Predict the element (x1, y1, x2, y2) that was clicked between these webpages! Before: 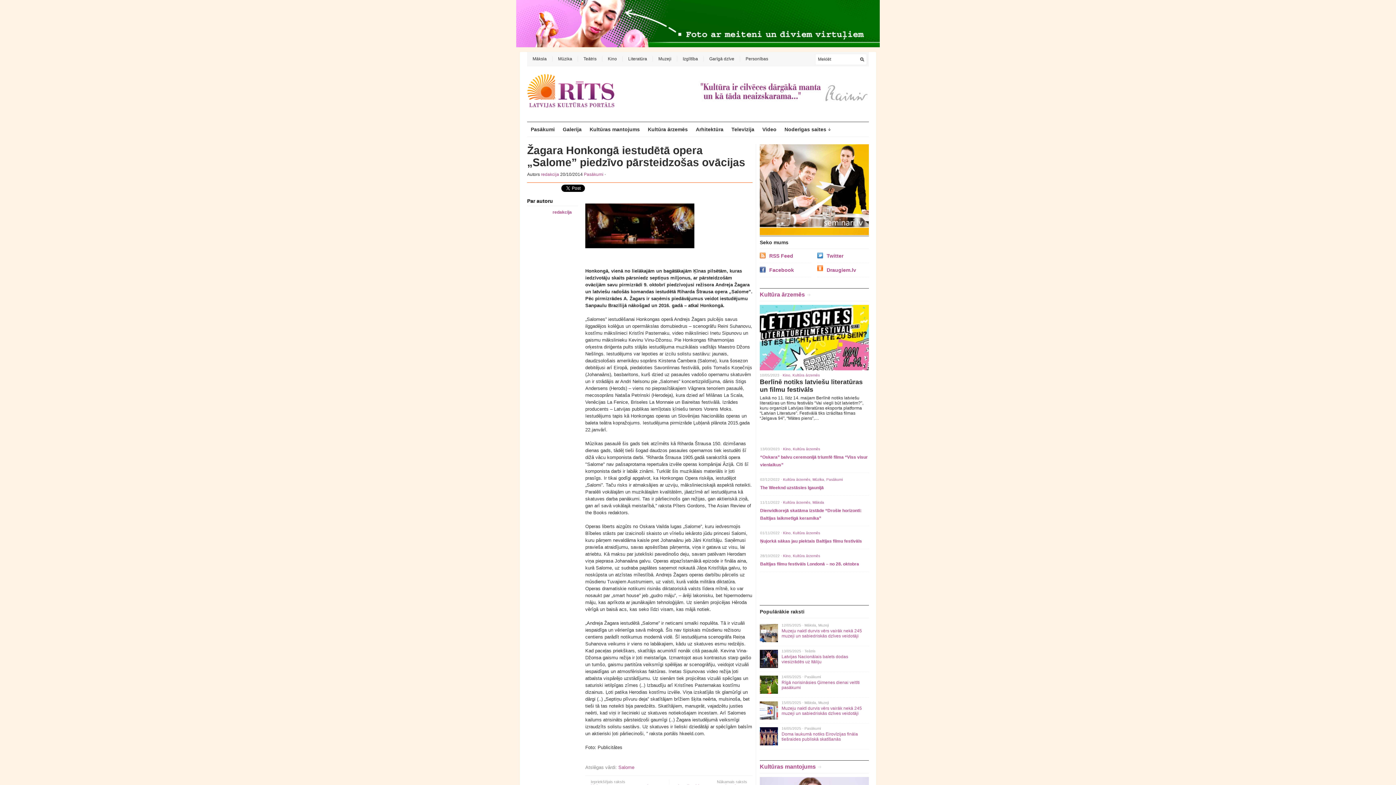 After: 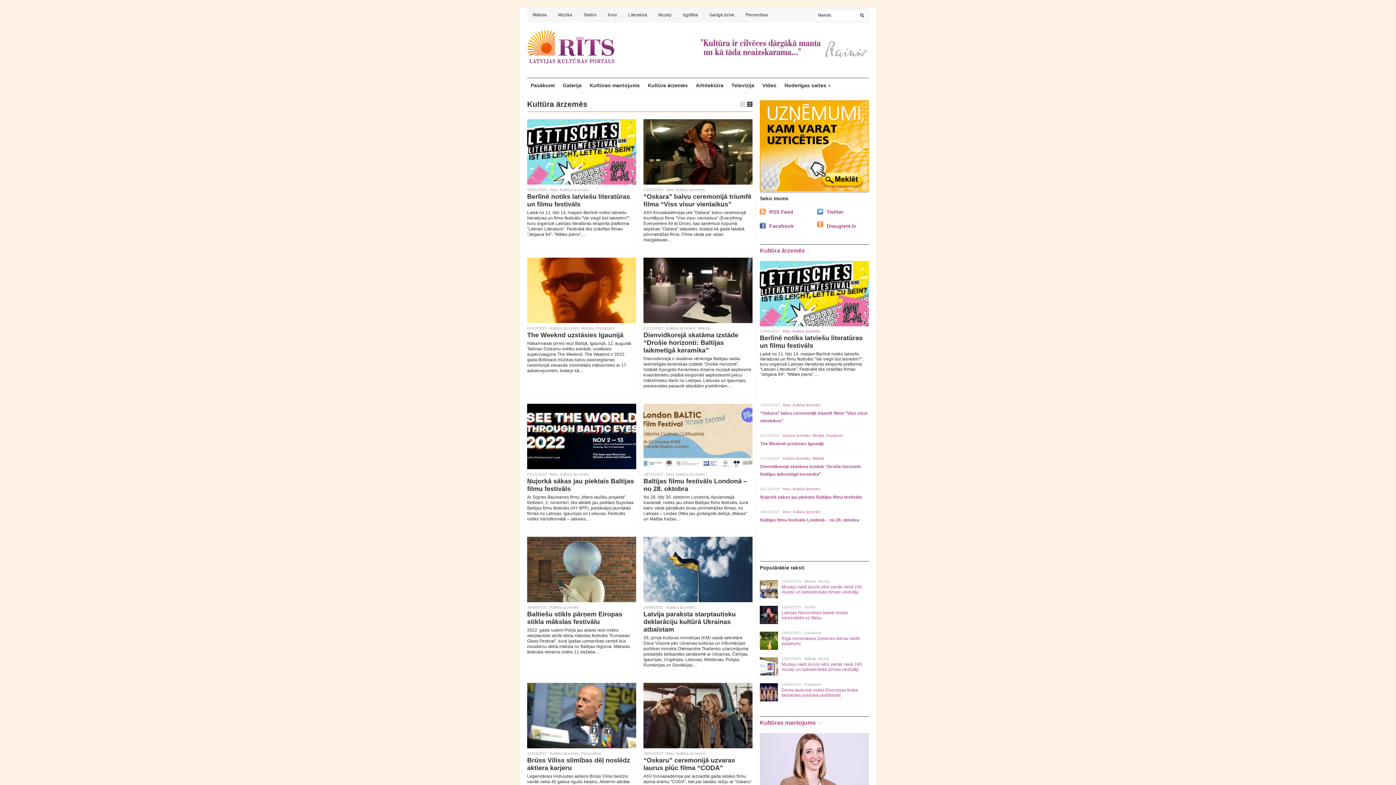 Action: bbox: (793, 531, 820, 535) label: Kultūra ārzemēs